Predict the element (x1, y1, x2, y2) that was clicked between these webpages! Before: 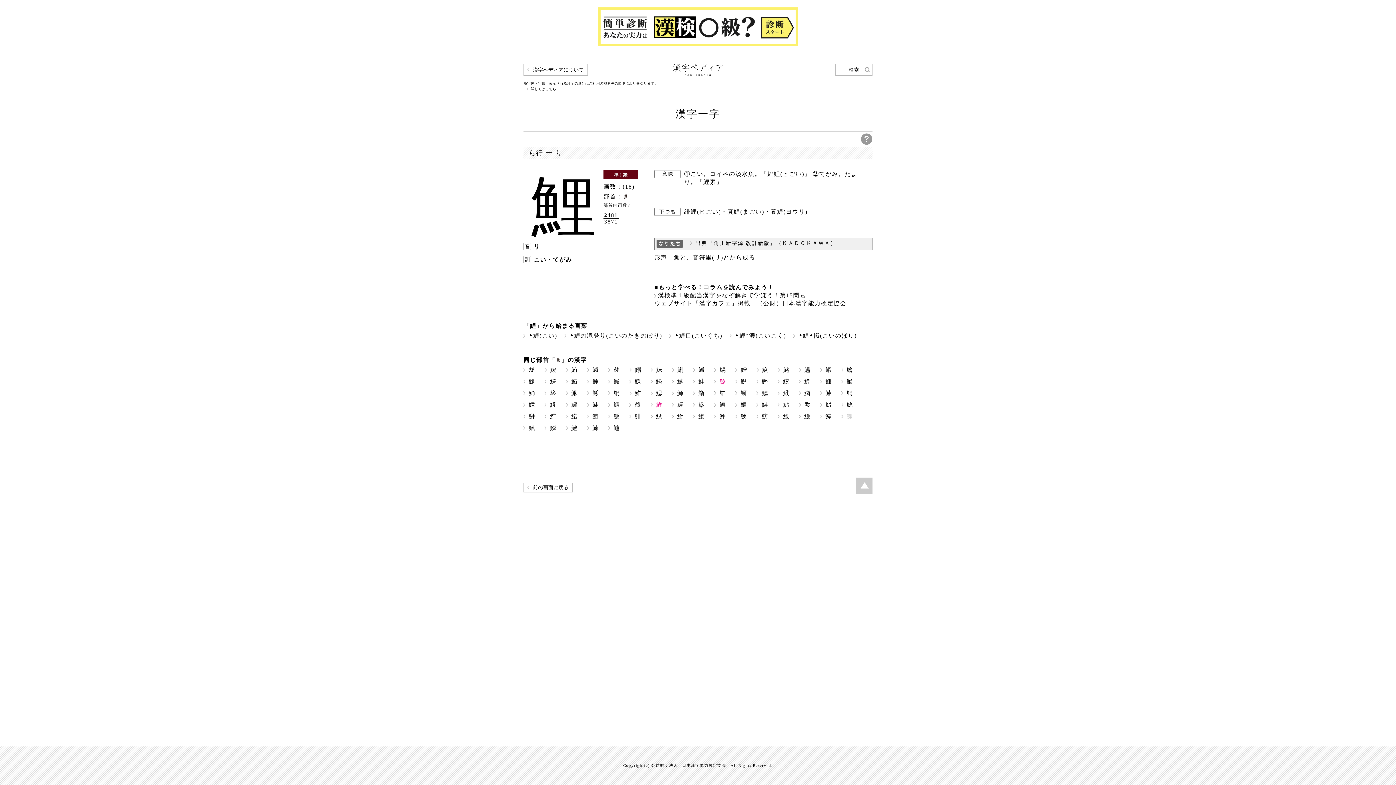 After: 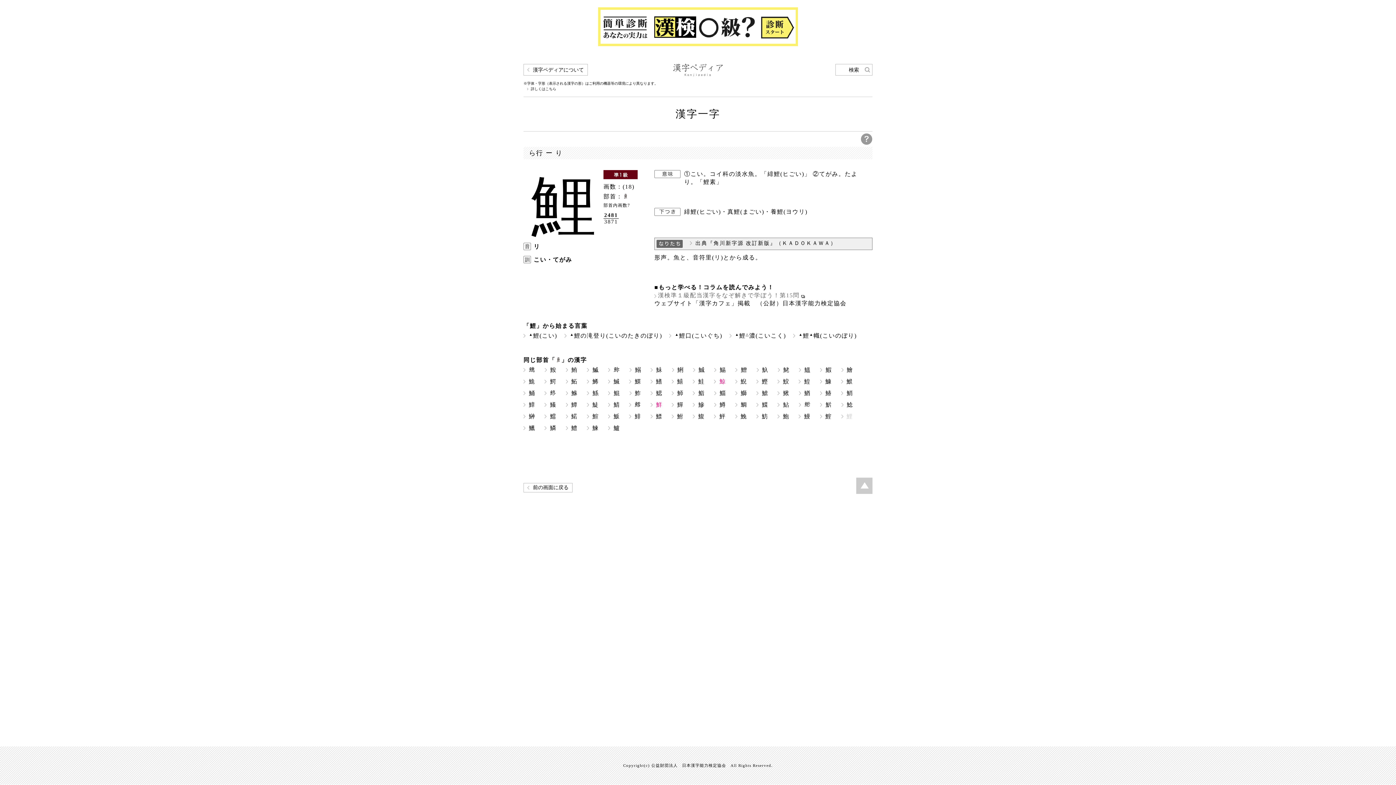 Action: bbox: (658, 292, 805, 298) label: 漢検準１級配当漢字をなぞ解きで学ぼう！第15問